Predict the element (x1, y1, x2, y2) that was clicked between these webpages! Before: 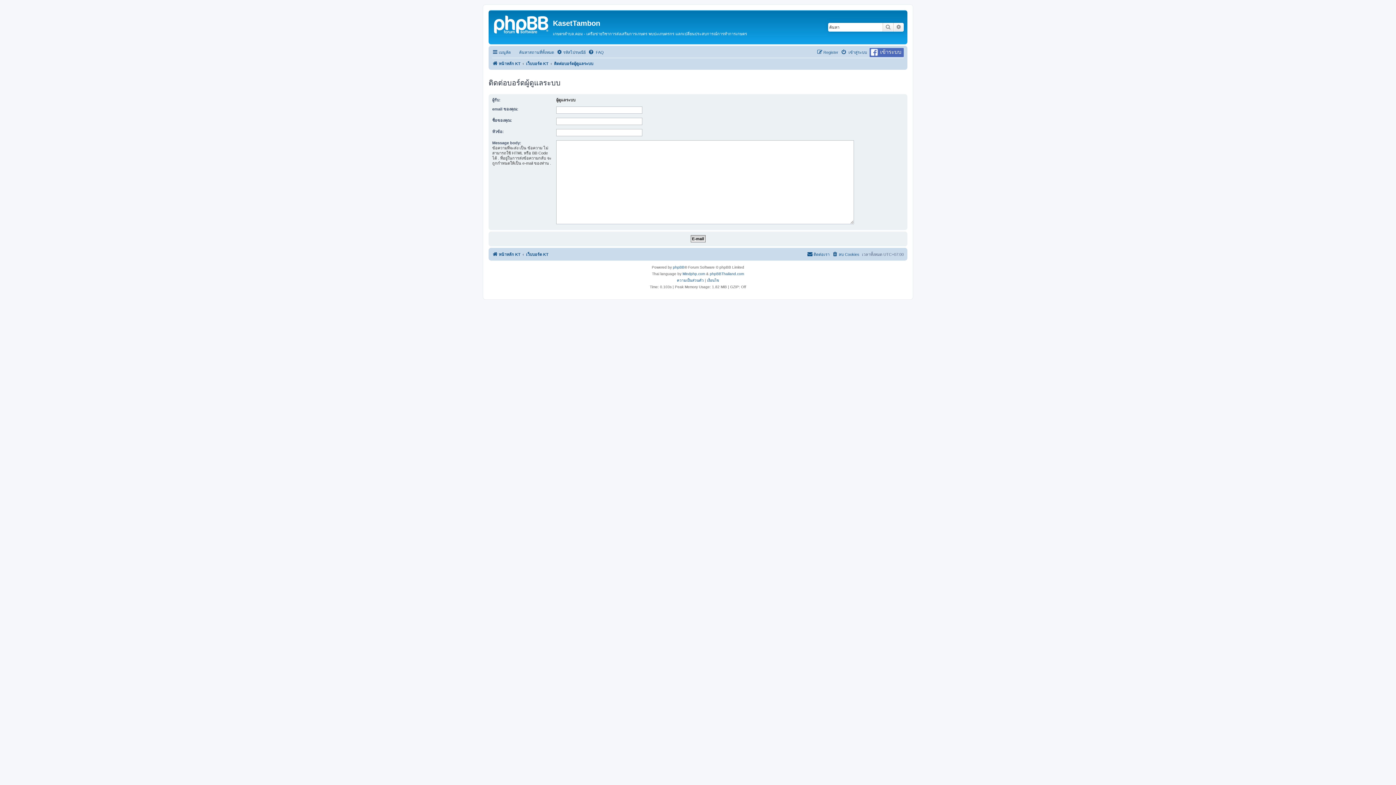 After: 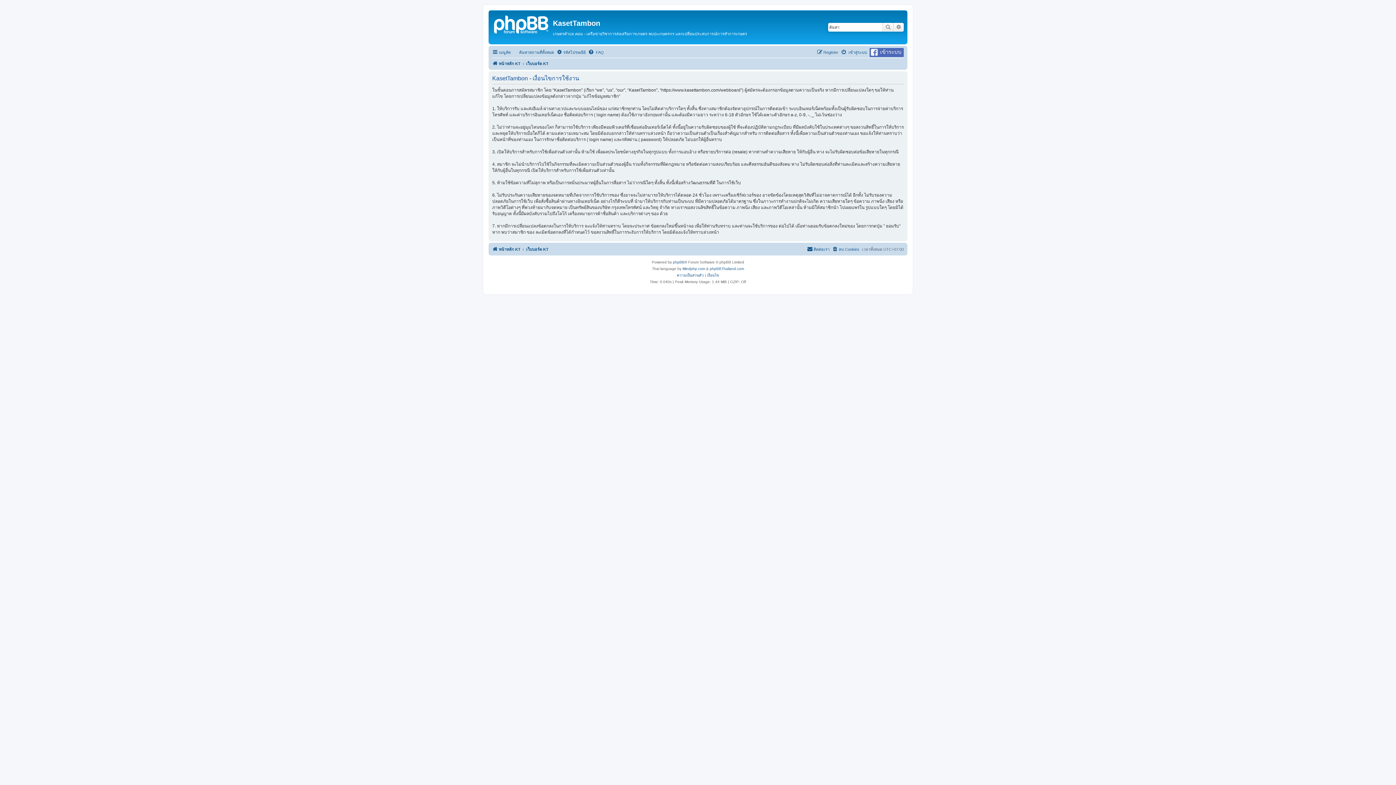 Action: label: เงื่อนไข bbox: (707, 277, 719, 283)